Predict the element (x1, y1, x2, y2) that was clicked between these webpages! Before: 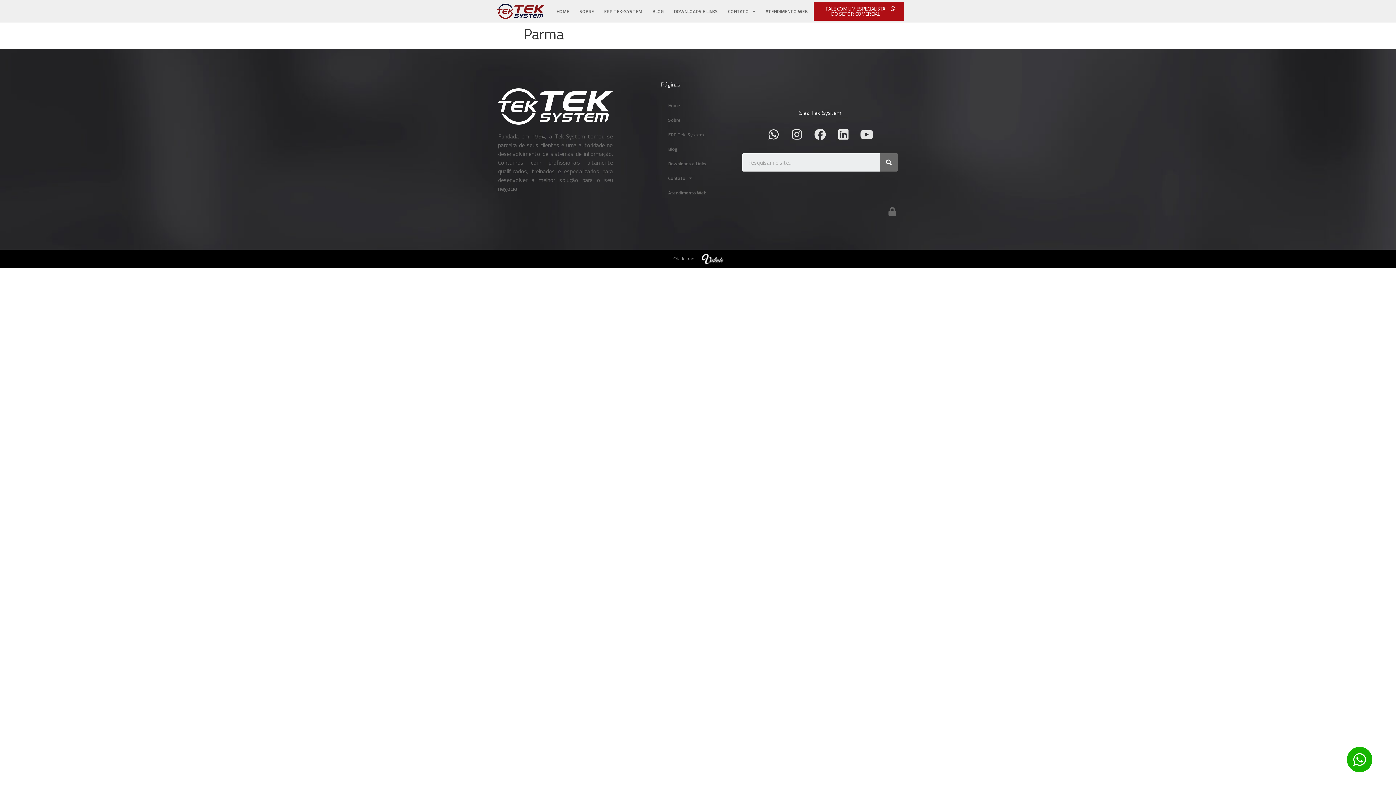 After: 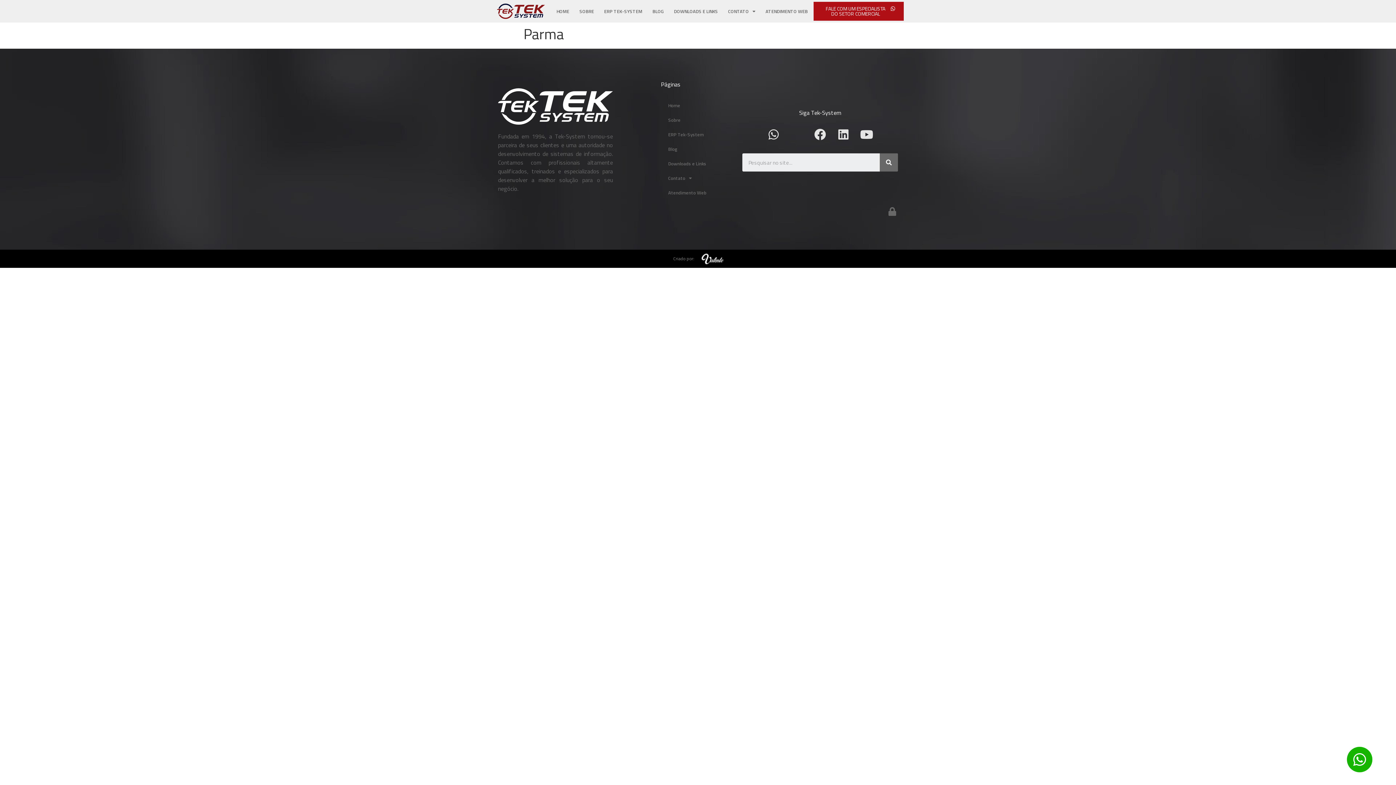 Action: bbox: (785, 122, 808, 146) label: Instagram